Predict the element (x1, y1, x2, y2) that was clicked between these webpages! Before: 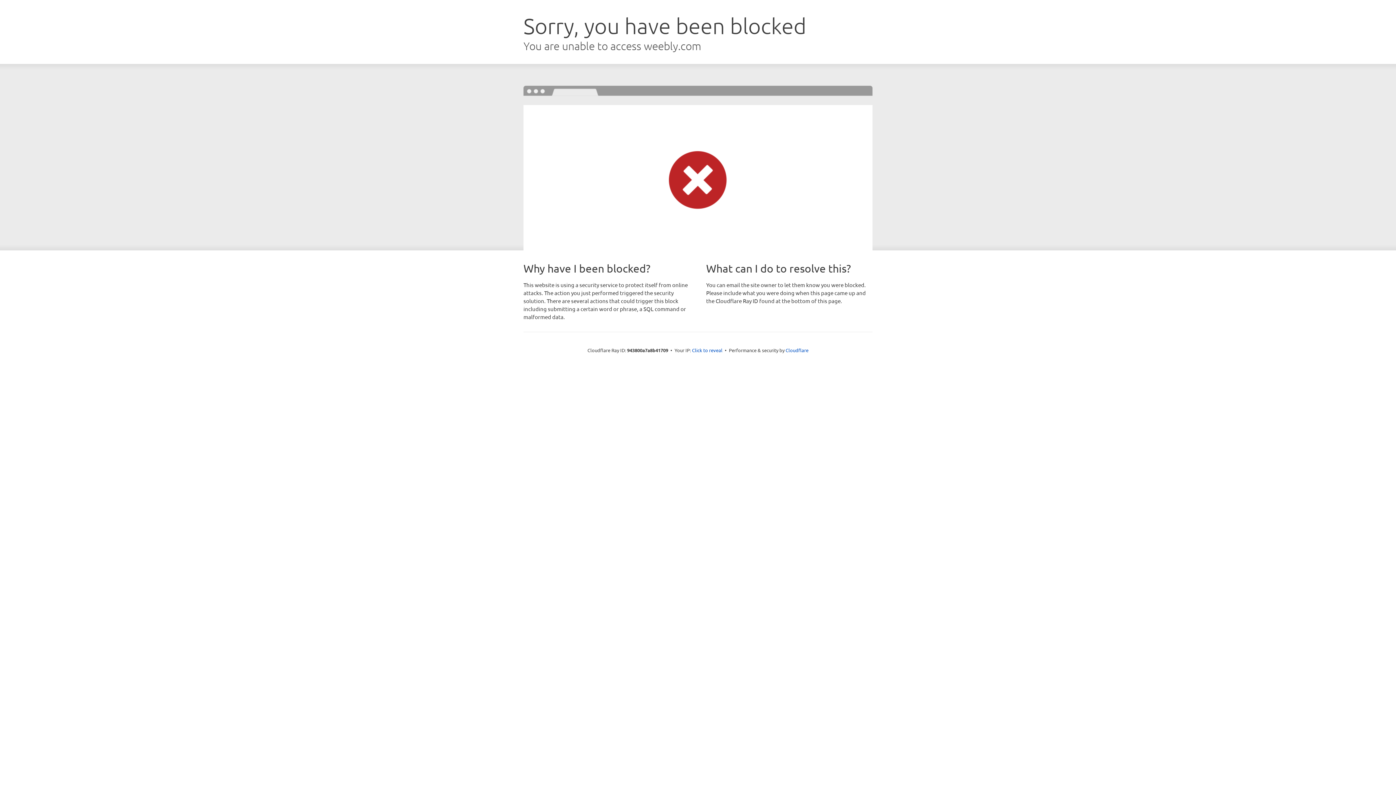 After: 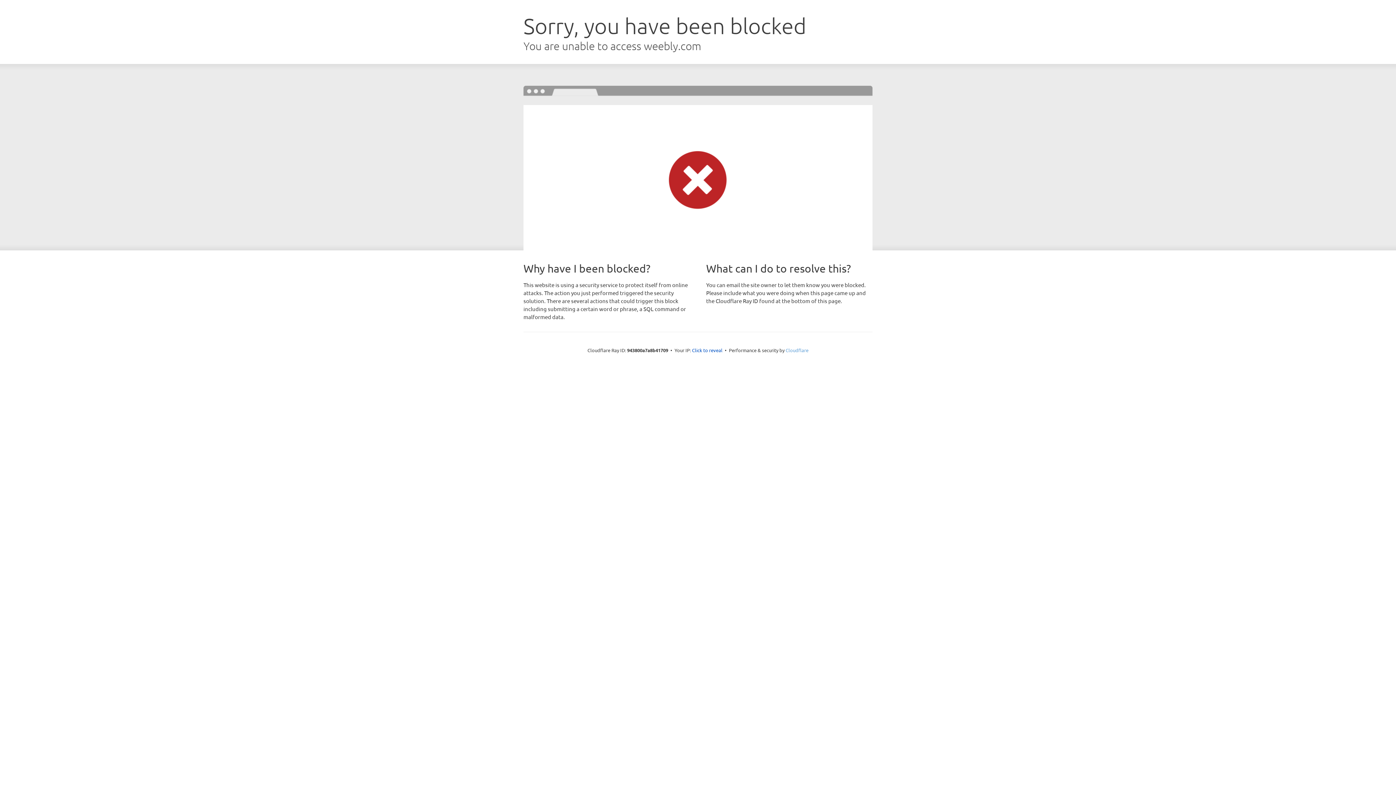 Action: bbox: (785, 347, 808, 353) label: Cloudflare